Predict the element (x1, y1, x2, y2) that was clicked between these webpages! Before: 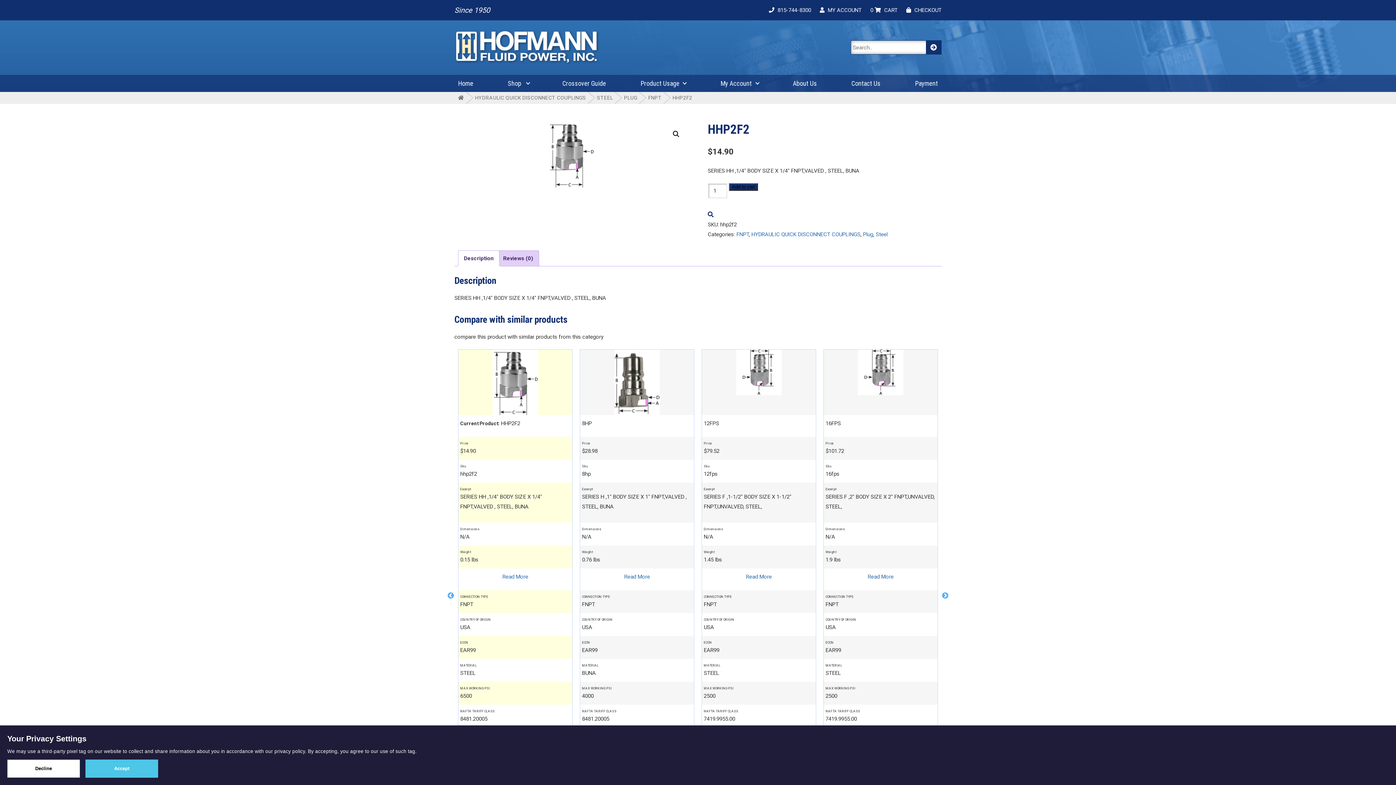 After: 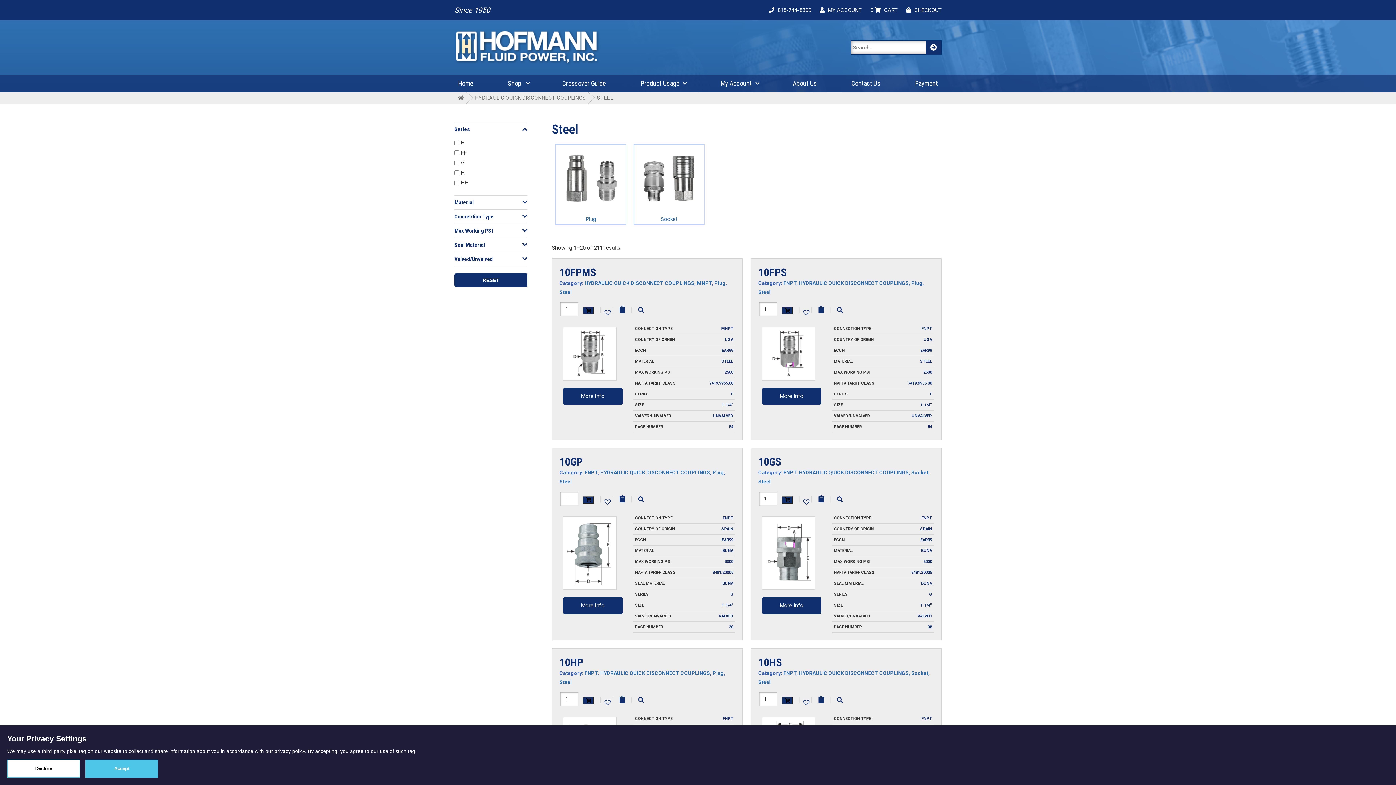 Action: bbox: (597, 93, 613, 102) label: STEEL